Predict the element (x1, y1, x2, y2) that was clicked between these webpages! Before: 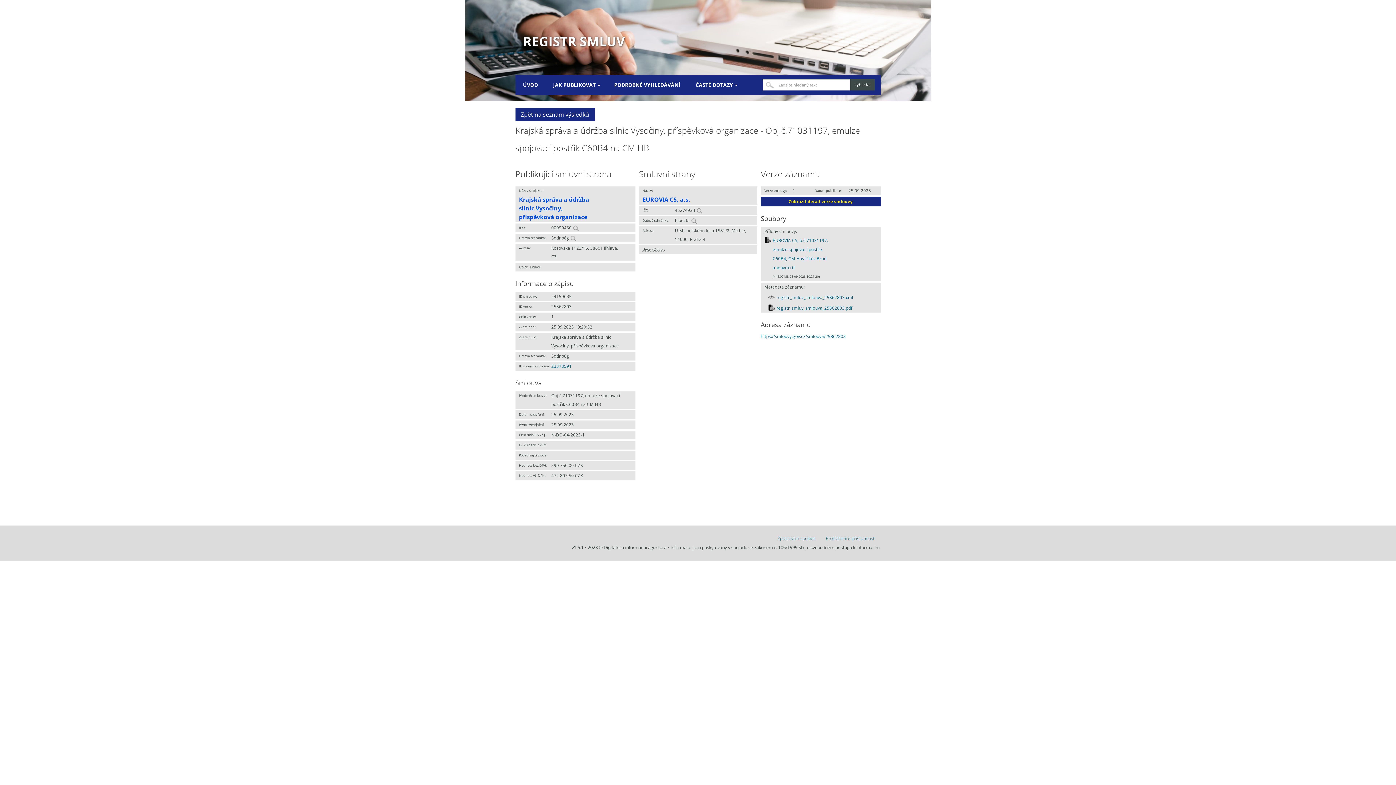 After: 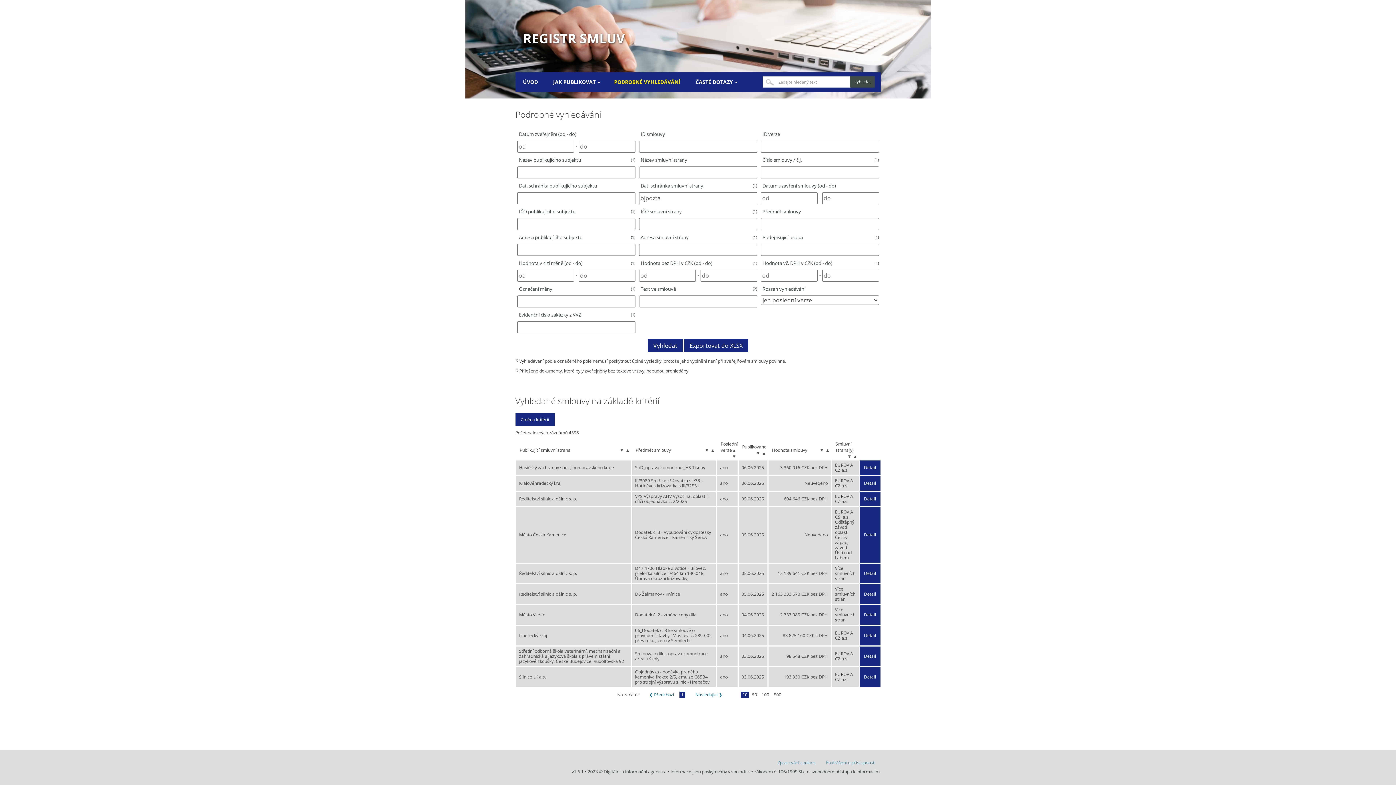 Action: bbox: (691, 217, 696, 223)